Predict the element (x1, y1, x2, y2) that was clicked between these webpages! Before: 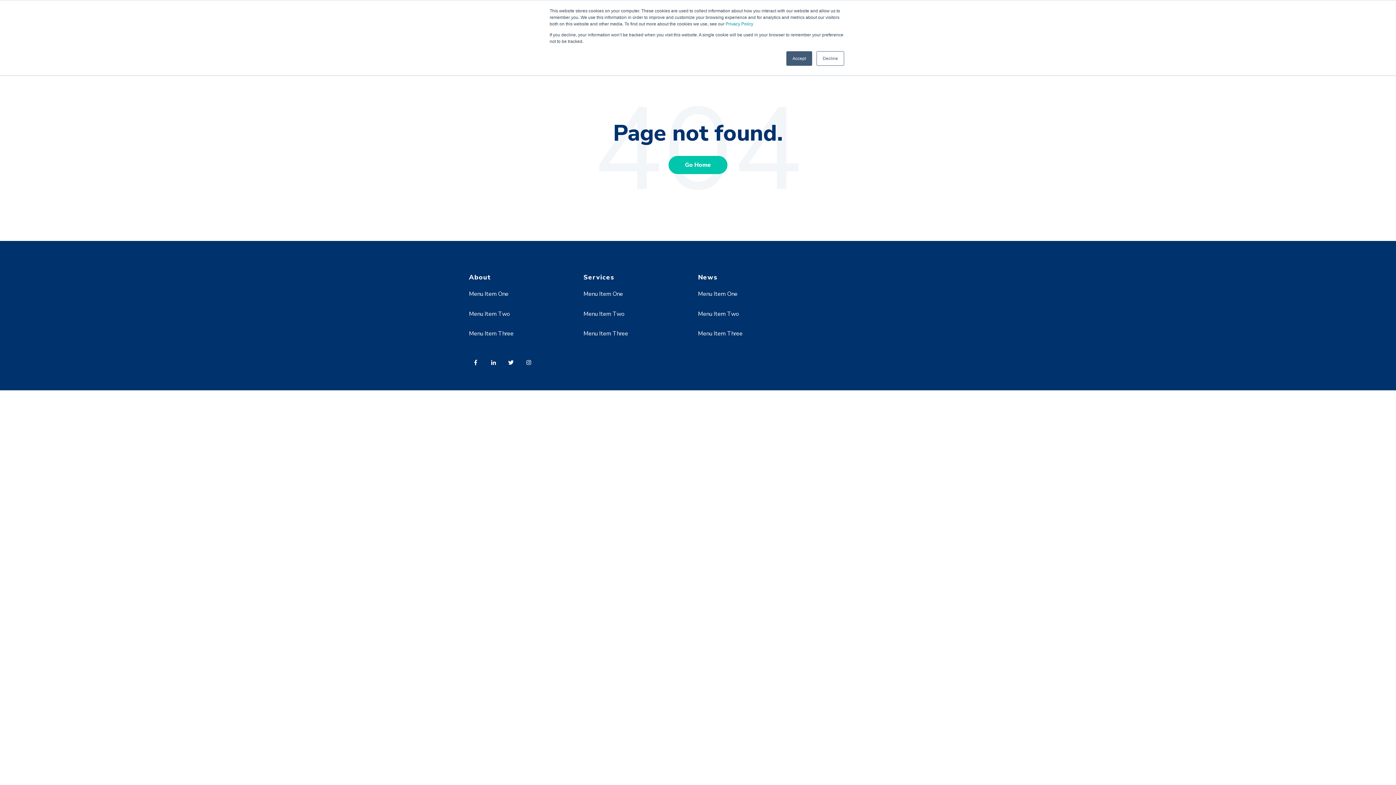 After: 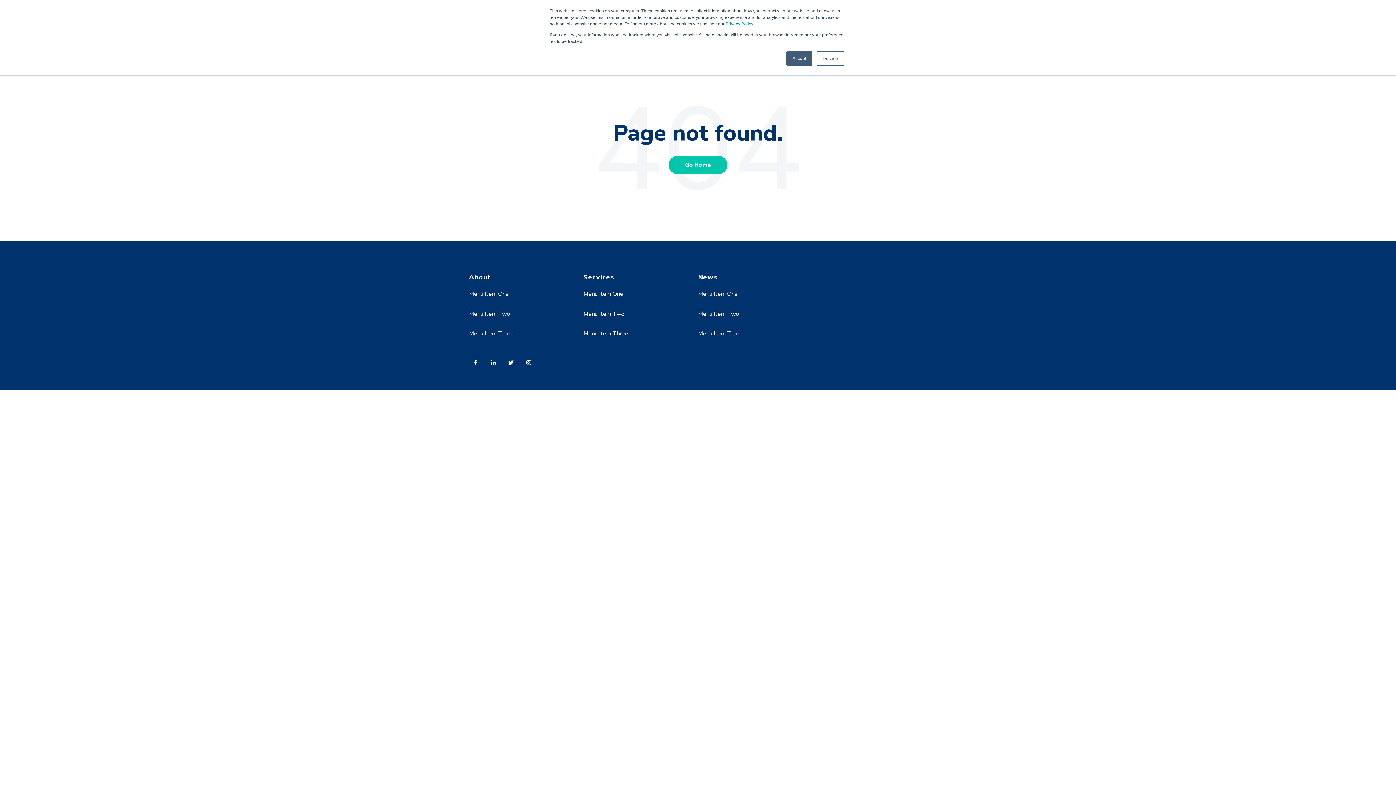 Action: bbox: (583, 329, 628, 337) label: Menu Item Three